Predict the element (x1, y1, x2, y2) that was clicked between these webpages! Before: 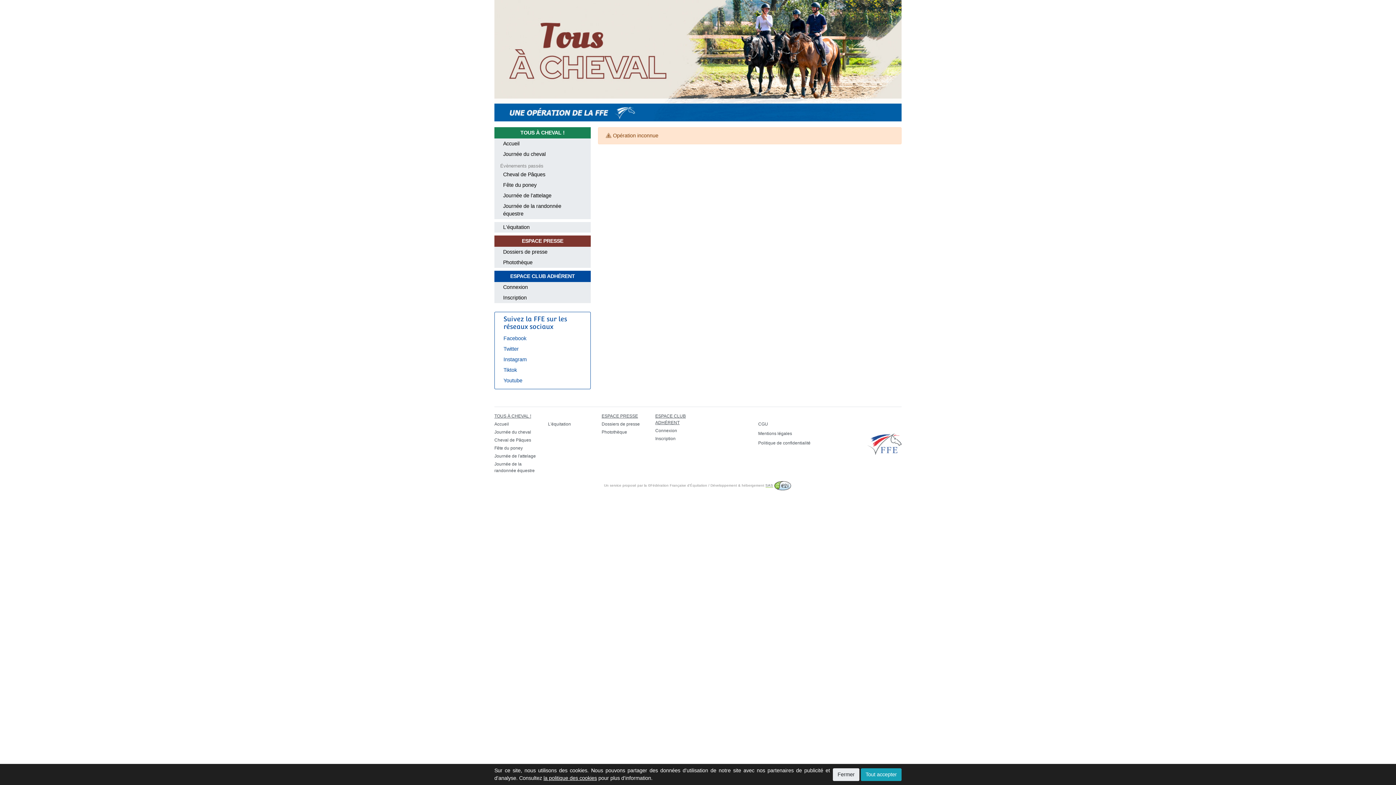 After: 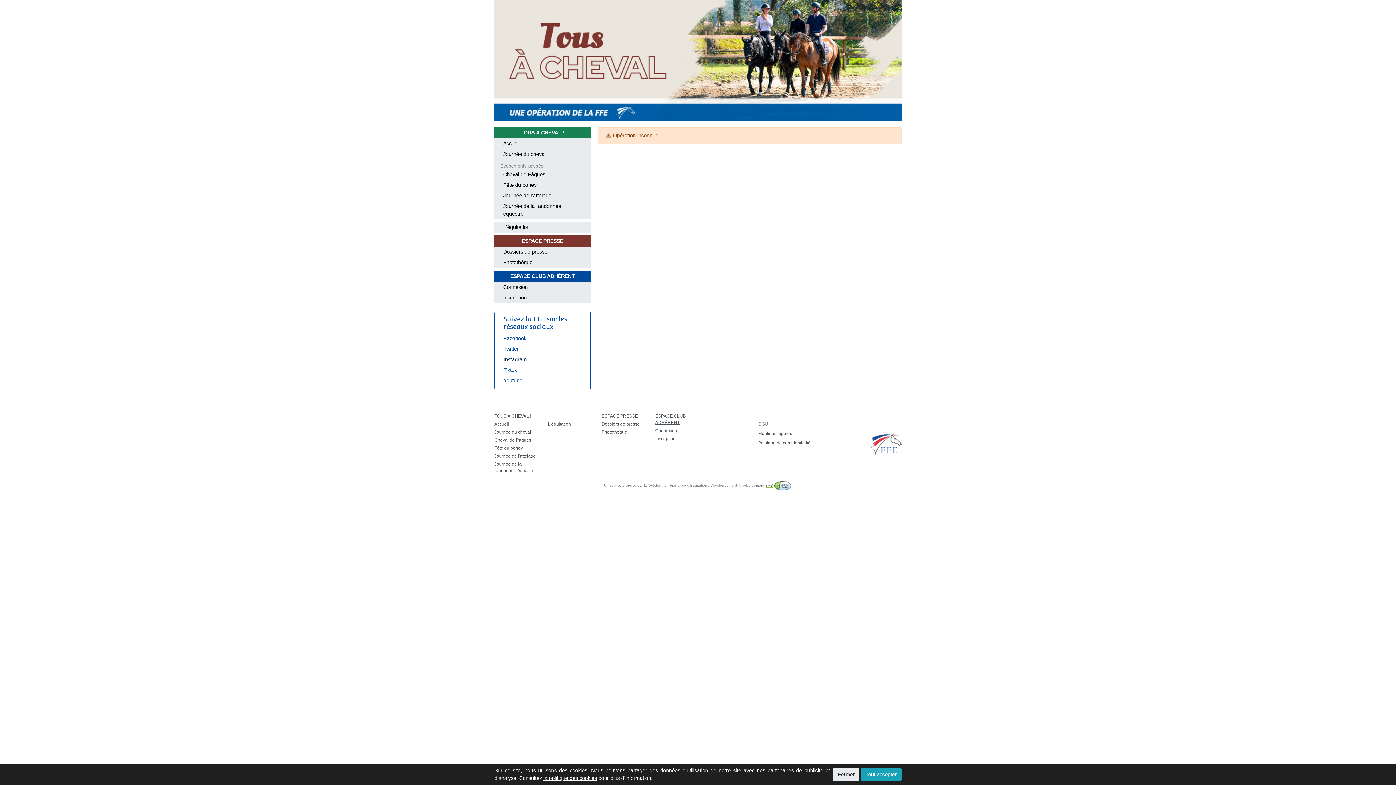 Action: label: Instagram bbox: (503, 354, 581, 365)